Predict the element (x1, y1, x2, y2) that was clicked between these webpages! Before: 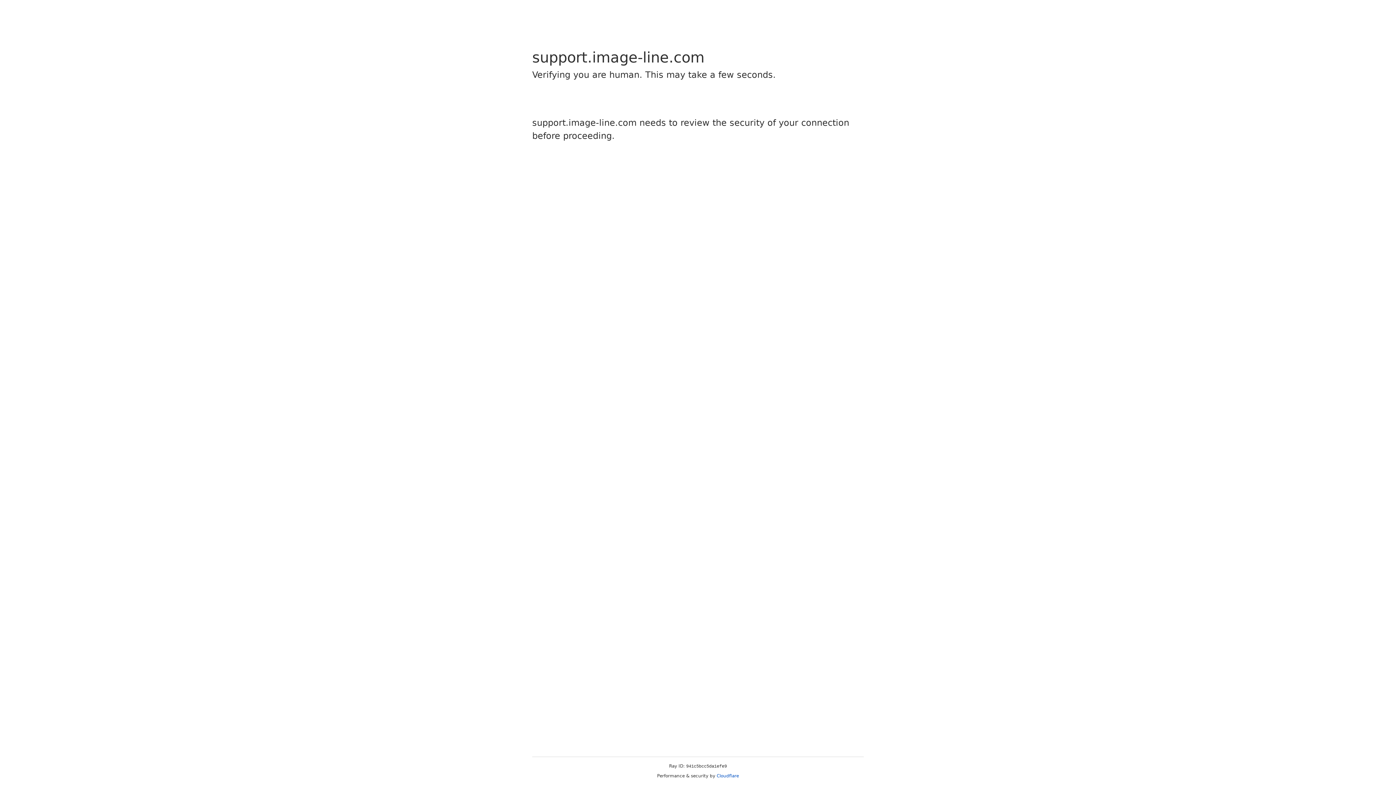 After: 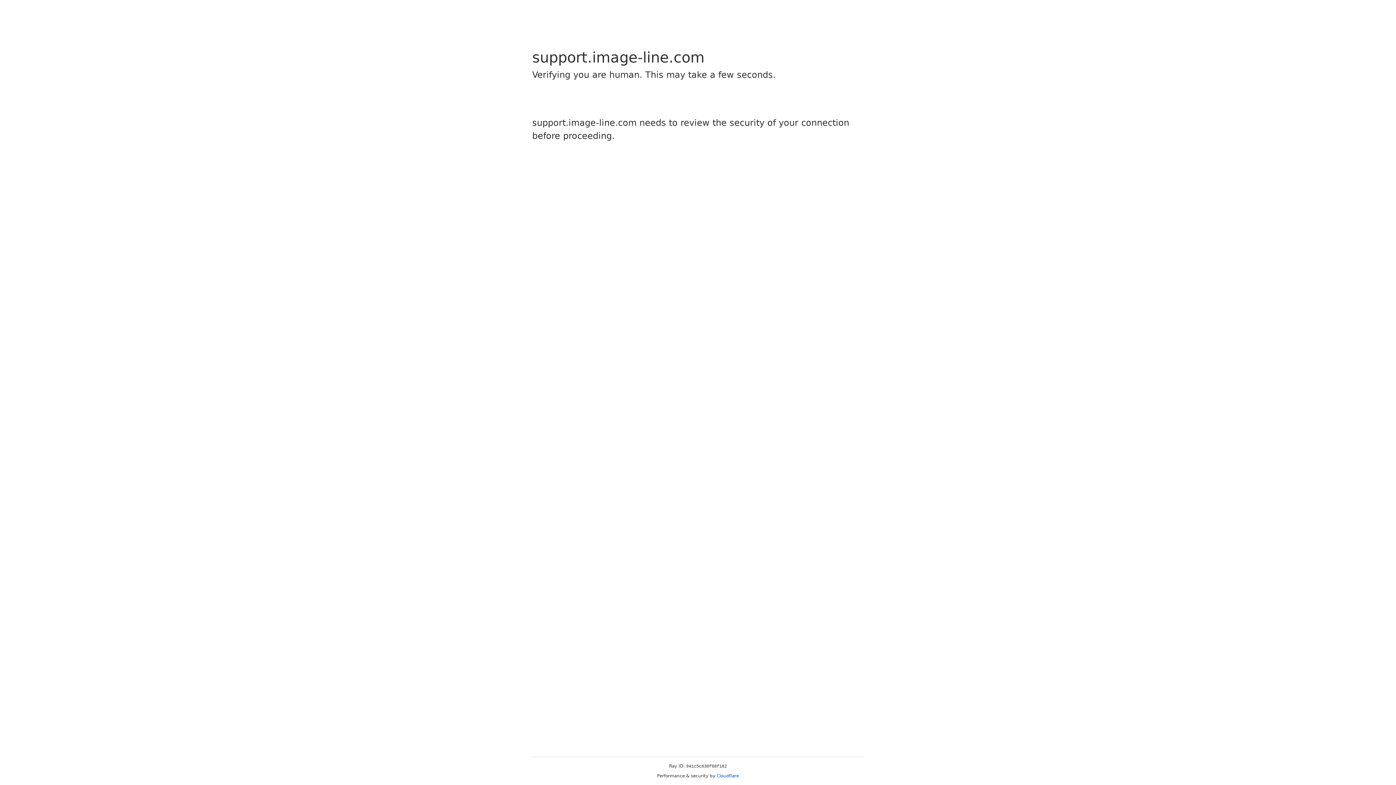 Action: bbox: (716, 773, 739, 778) label: Cloudflare